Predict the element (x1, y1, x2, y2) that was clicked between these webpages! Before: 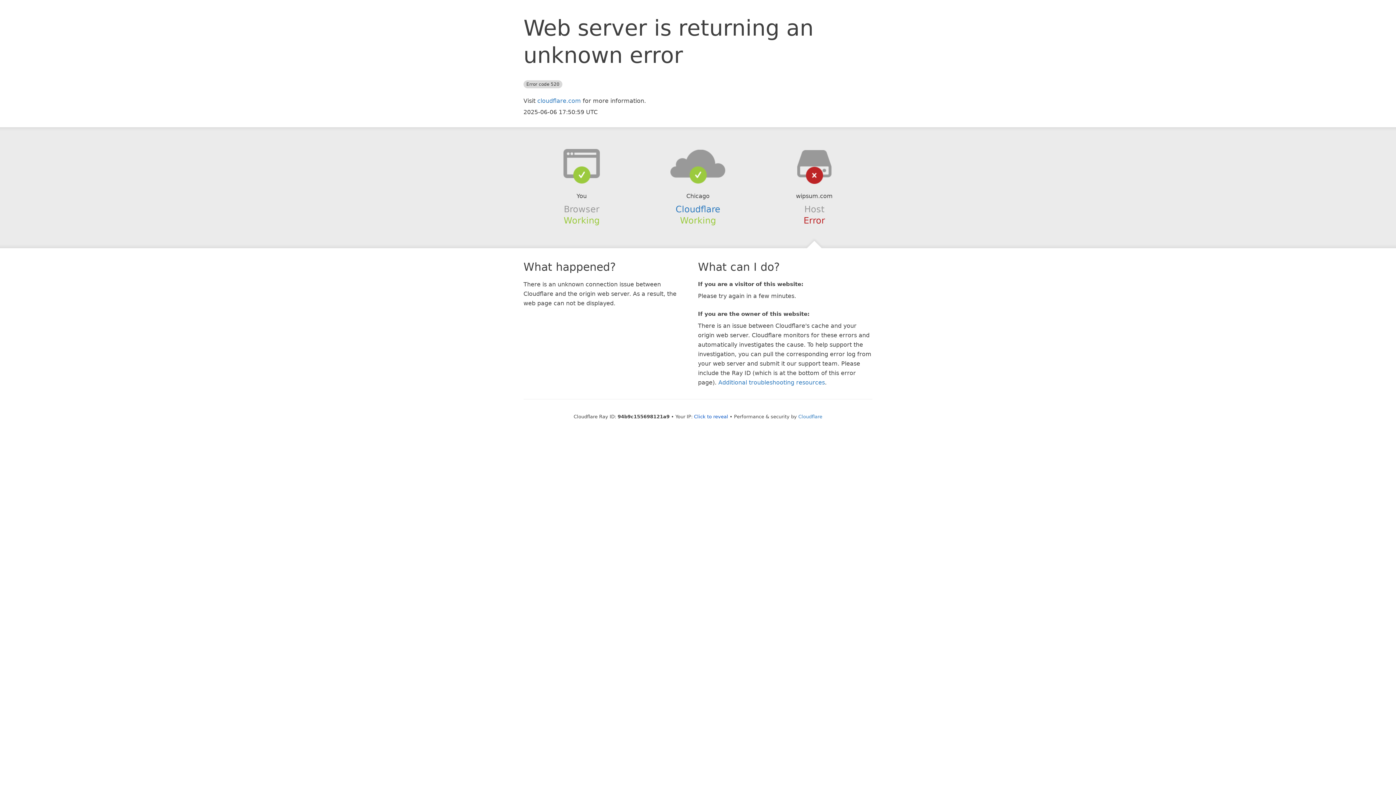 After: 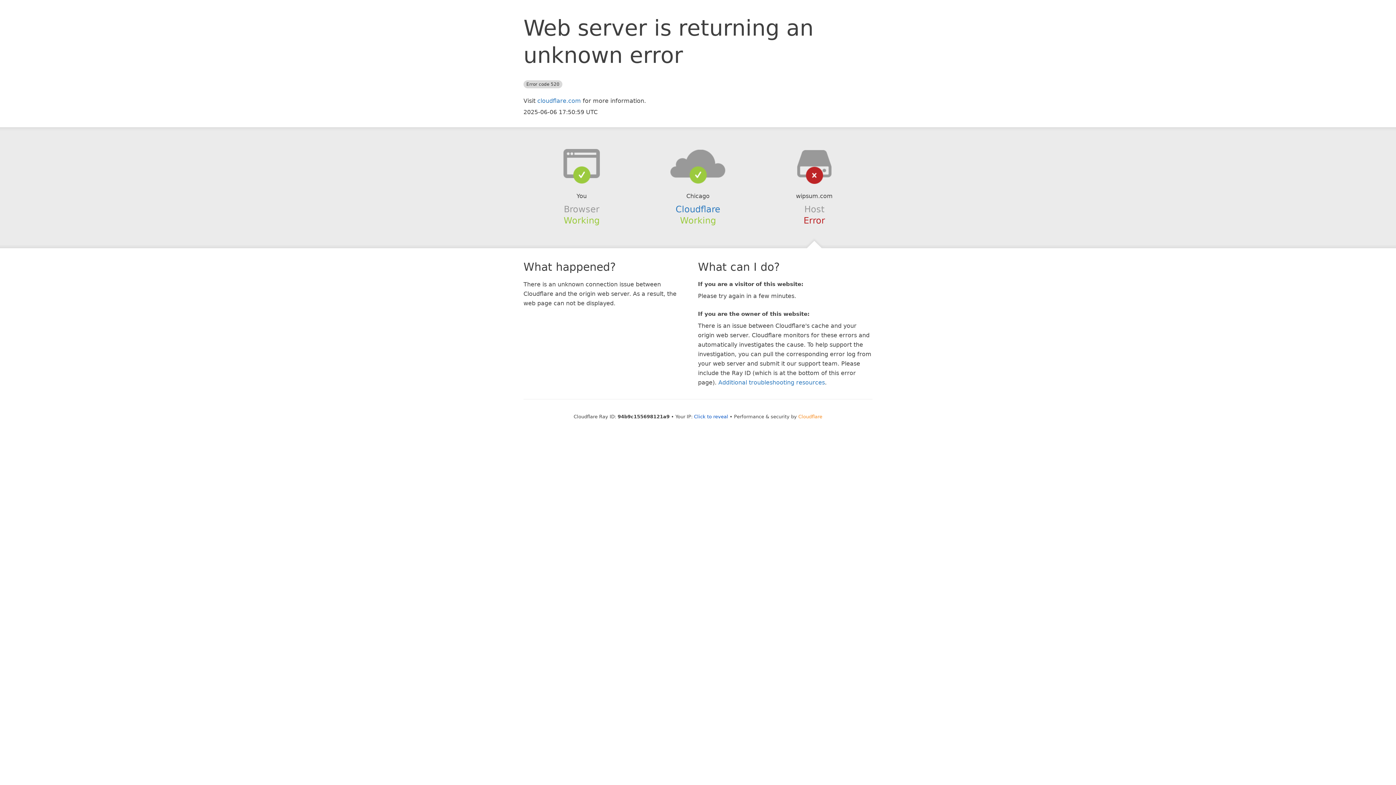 Action: label: Cloudflare bbox: (798, 414, 822, 419)